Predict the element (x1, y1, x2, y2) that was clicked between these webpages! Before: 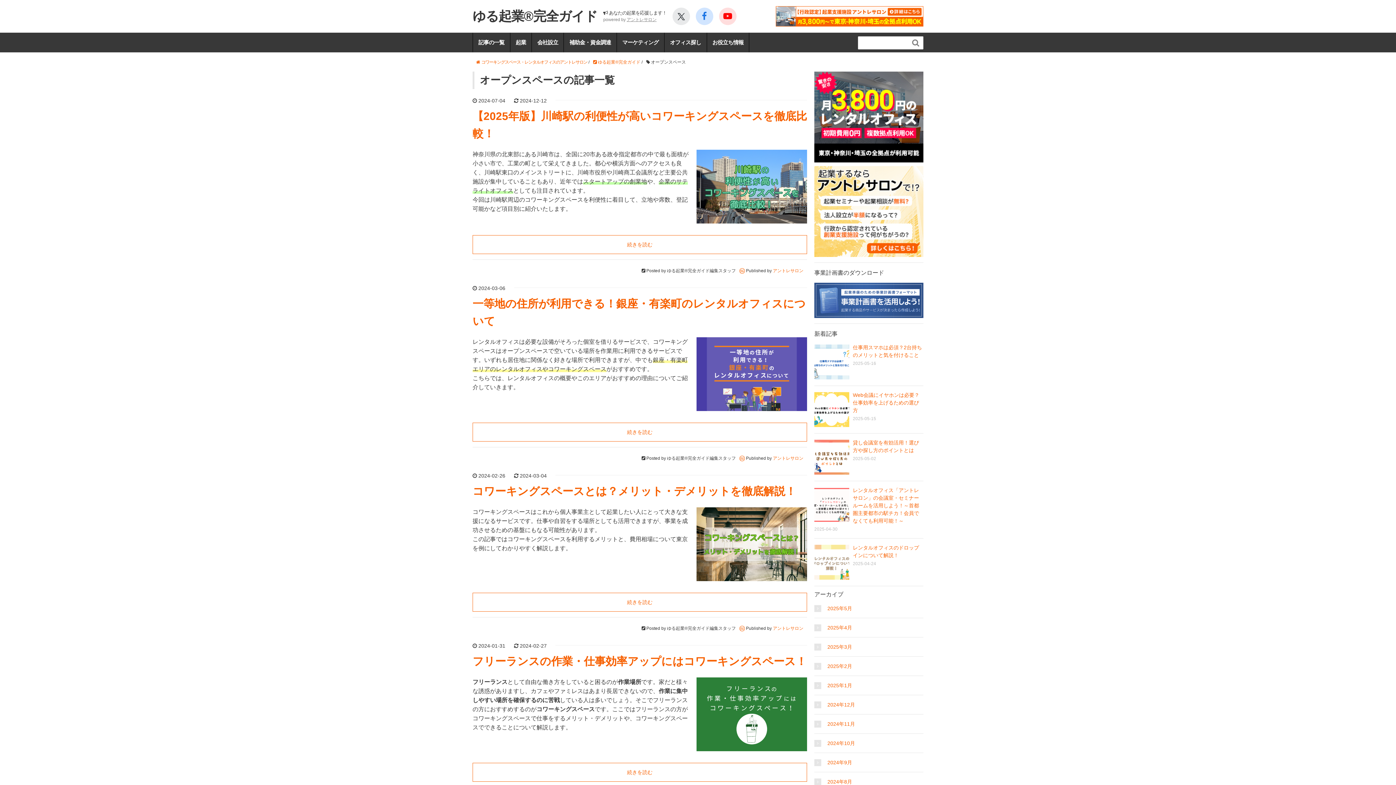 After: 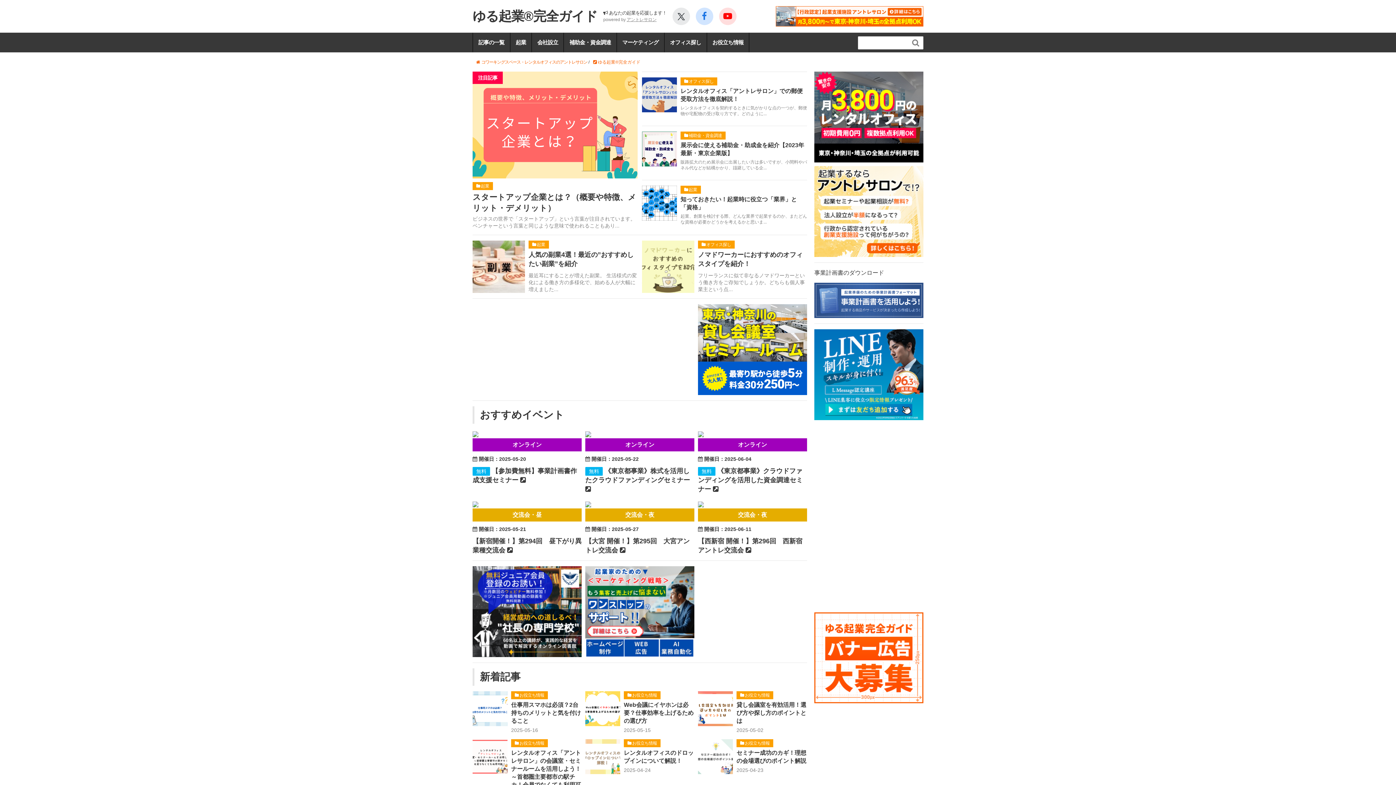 Action: bbox: (593, 59, 640, 64) label:  ゆる起業®完全ガイド